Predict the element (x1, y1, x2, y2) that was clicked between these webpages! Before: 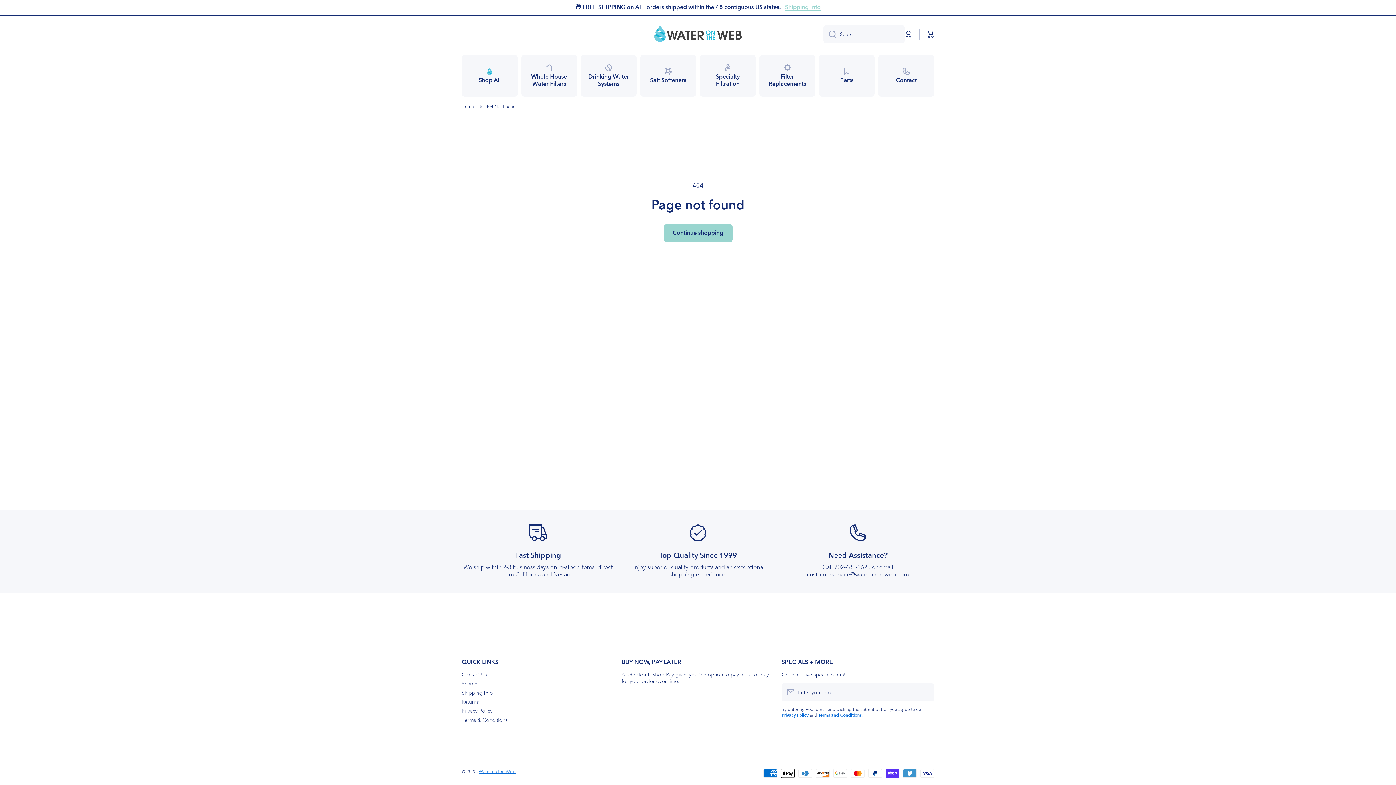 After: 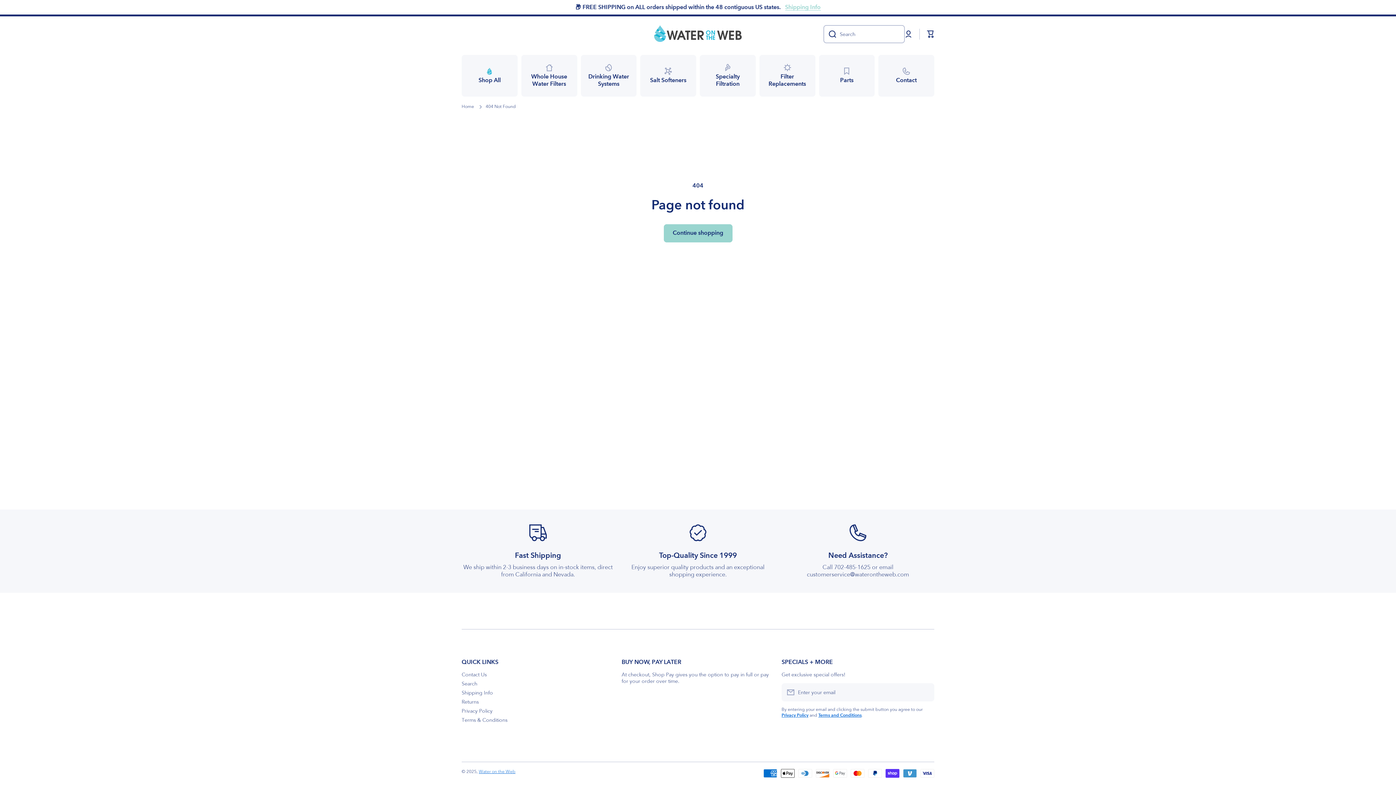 Action: bbox: (823, 25, 836, 43) label: Search